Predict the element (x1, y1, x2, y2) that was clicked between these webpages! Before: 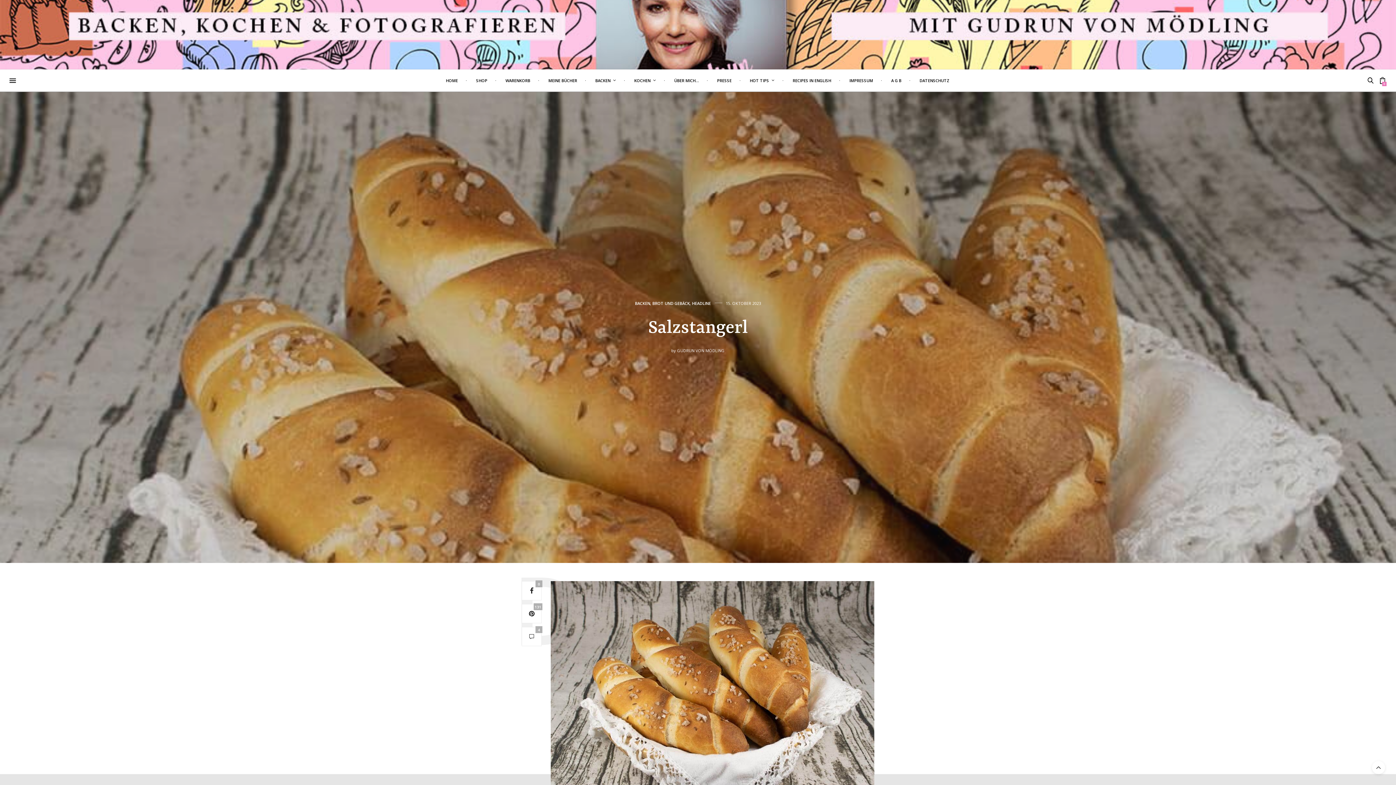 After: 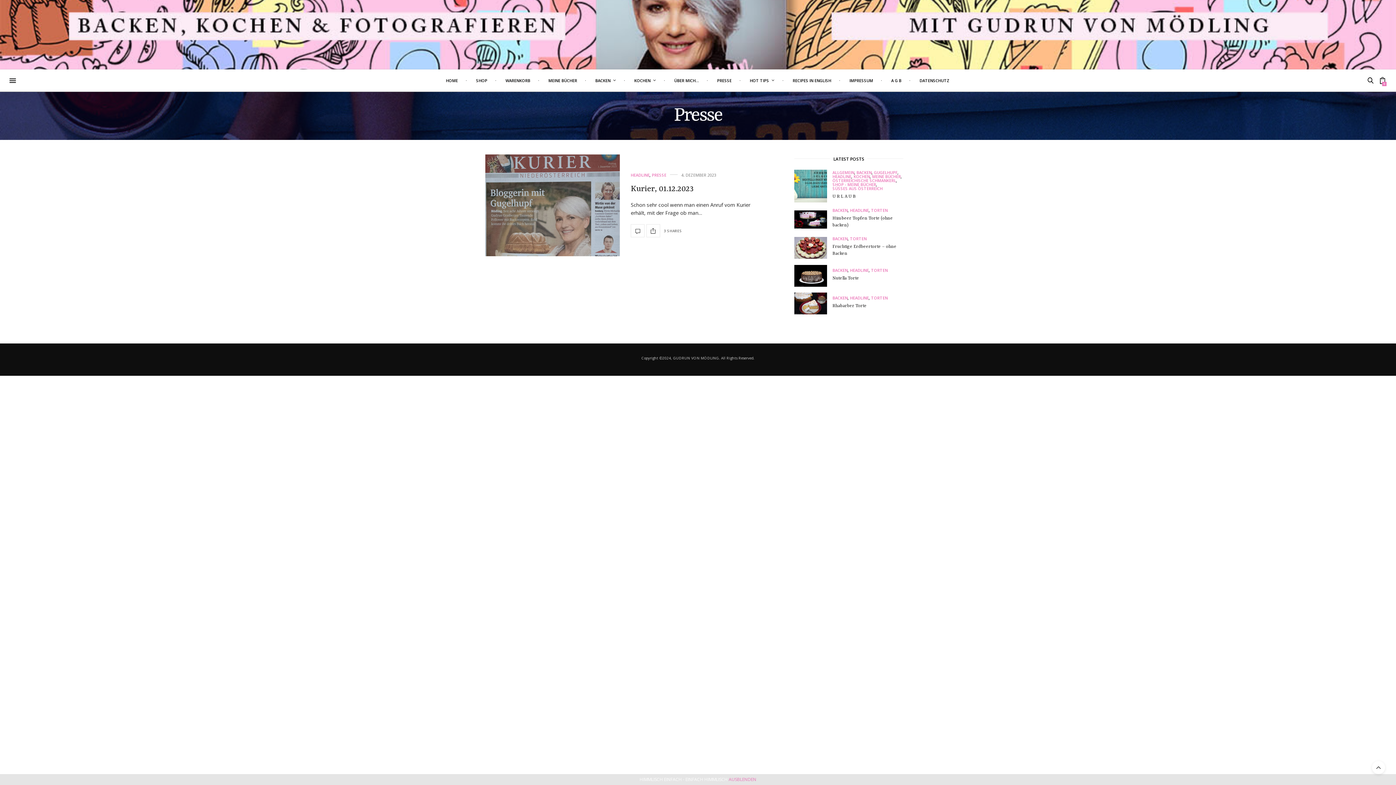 Action: label: PRESSE bbox: (713, 69, 735, 91)